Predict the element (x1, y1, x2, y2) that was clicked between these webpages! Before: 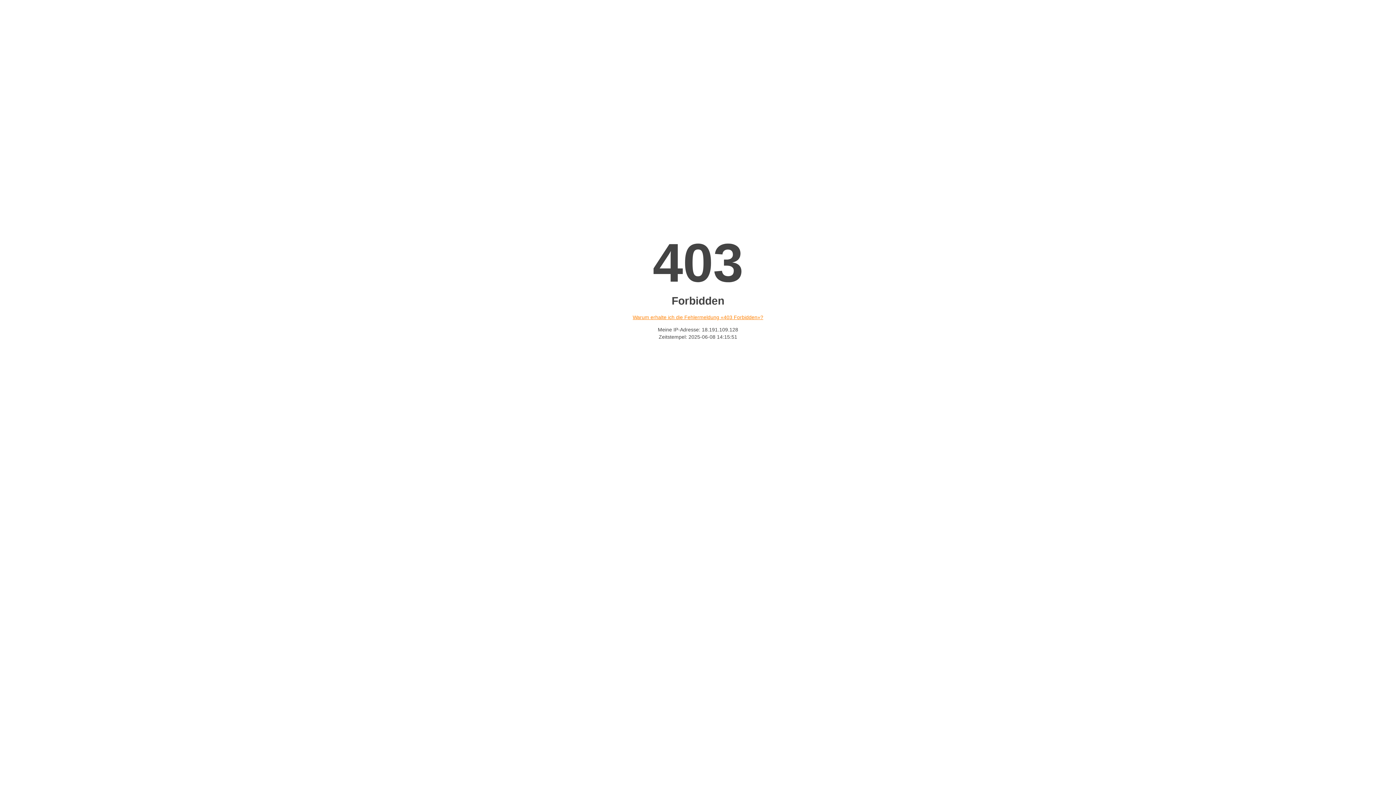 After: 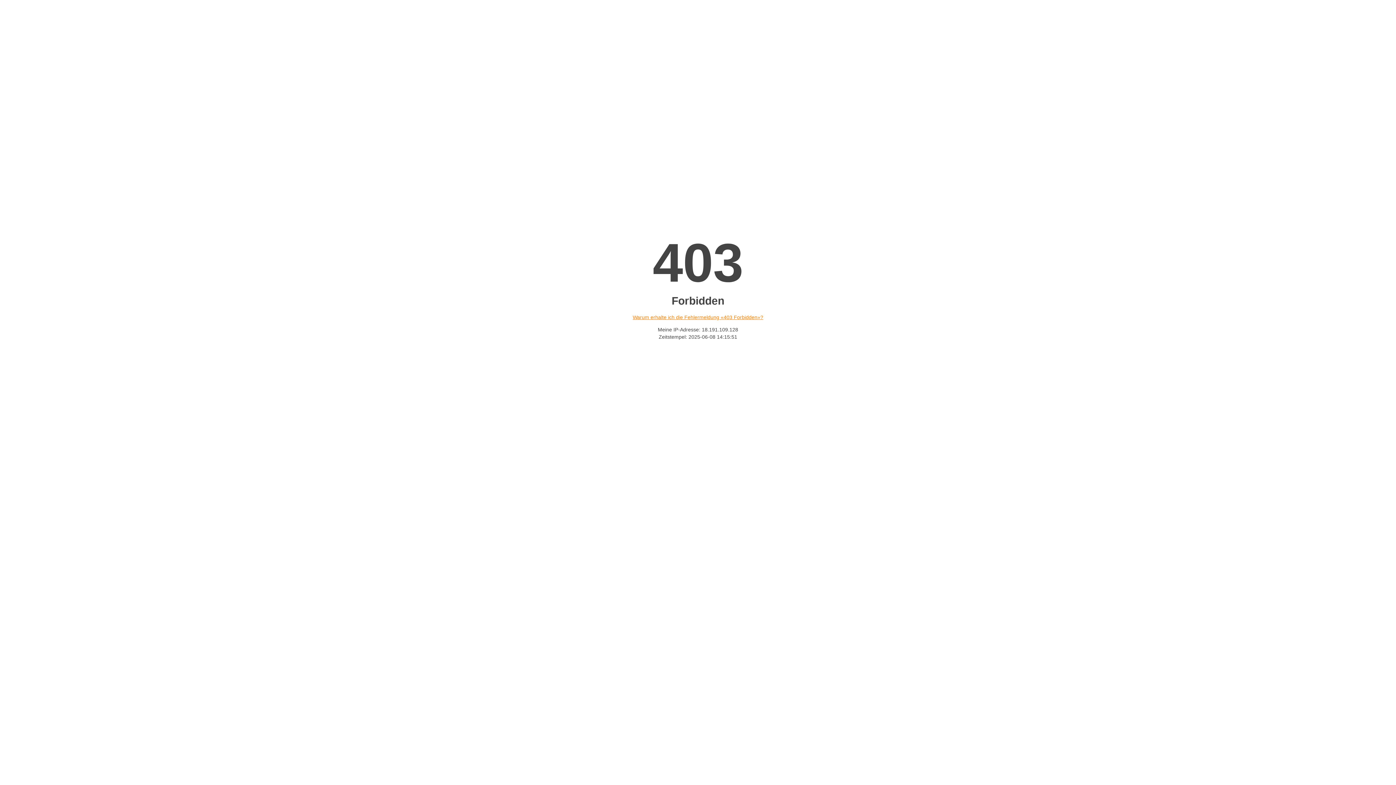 Action: bbox: (632, 314, 763, 320) label: Warum erhalte ich die Fehlermeldung «403 Forbidden»?